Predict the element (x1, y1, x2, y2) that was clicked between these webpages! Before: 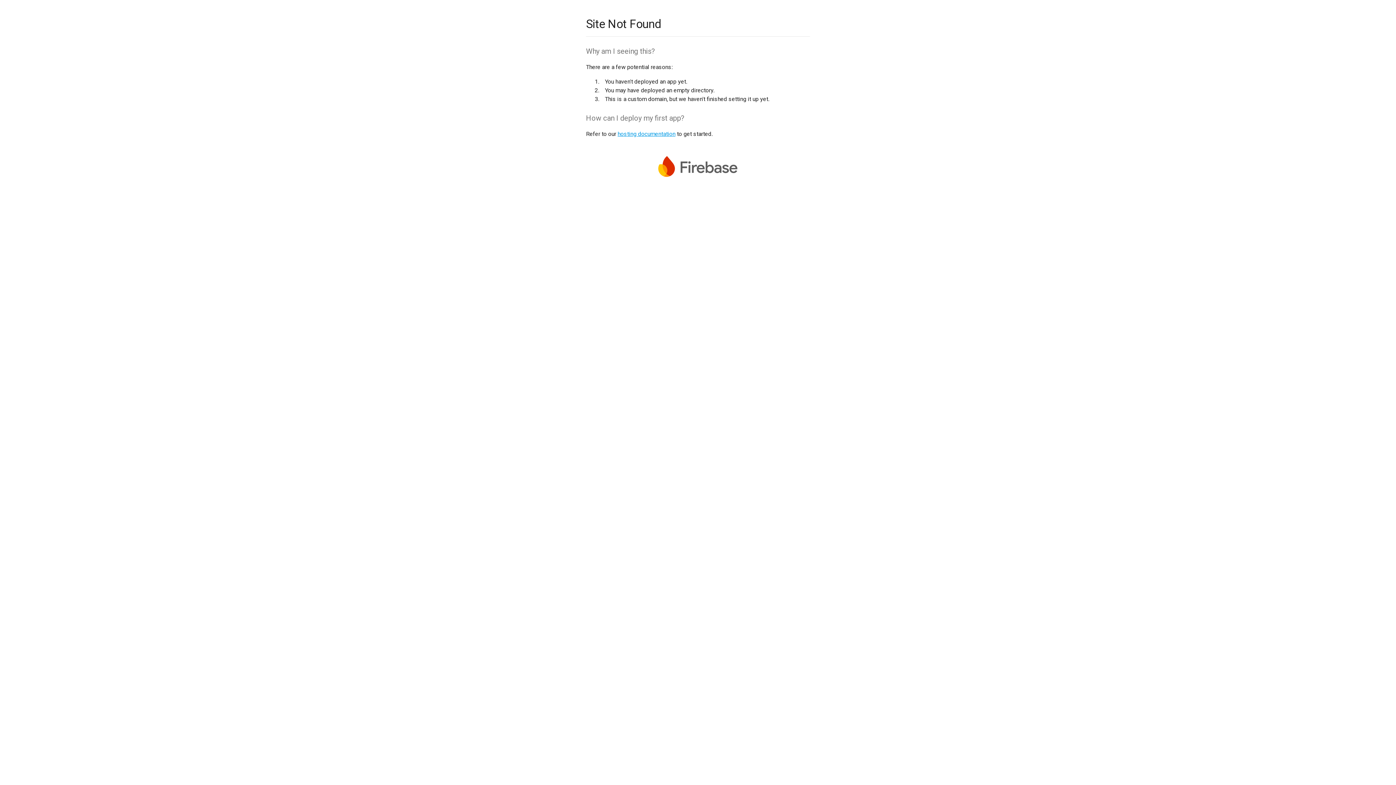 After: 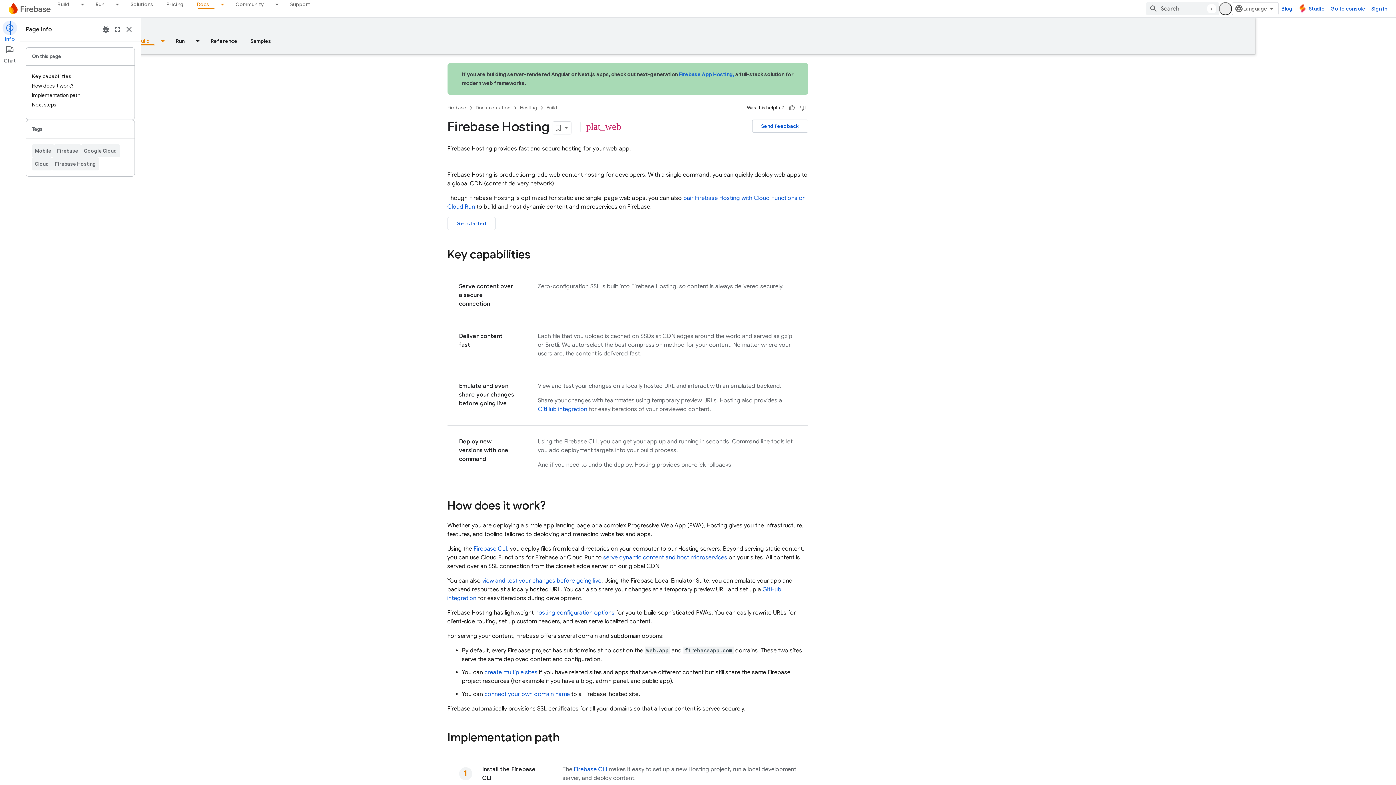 Action: bbox: (617, 130, 675, 137) label: hosting documentation